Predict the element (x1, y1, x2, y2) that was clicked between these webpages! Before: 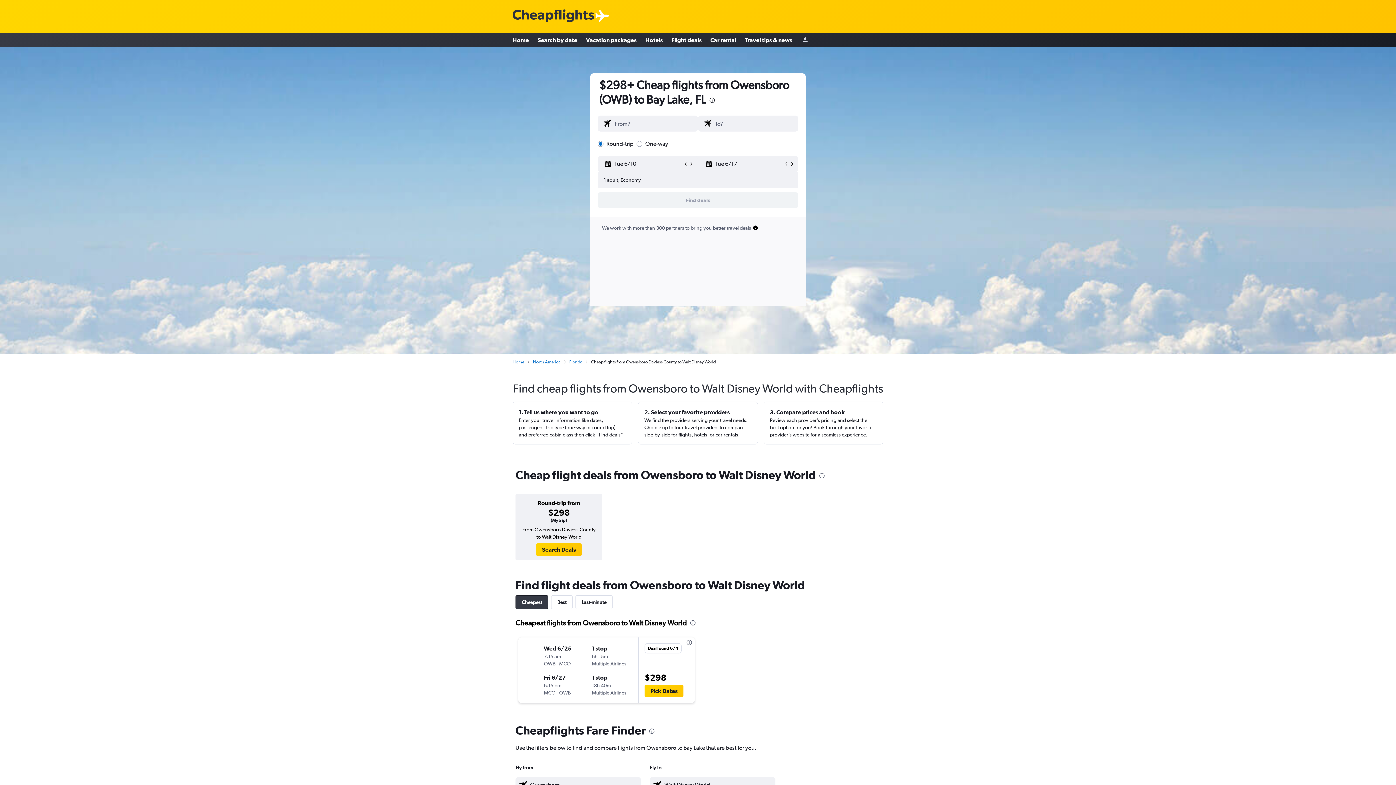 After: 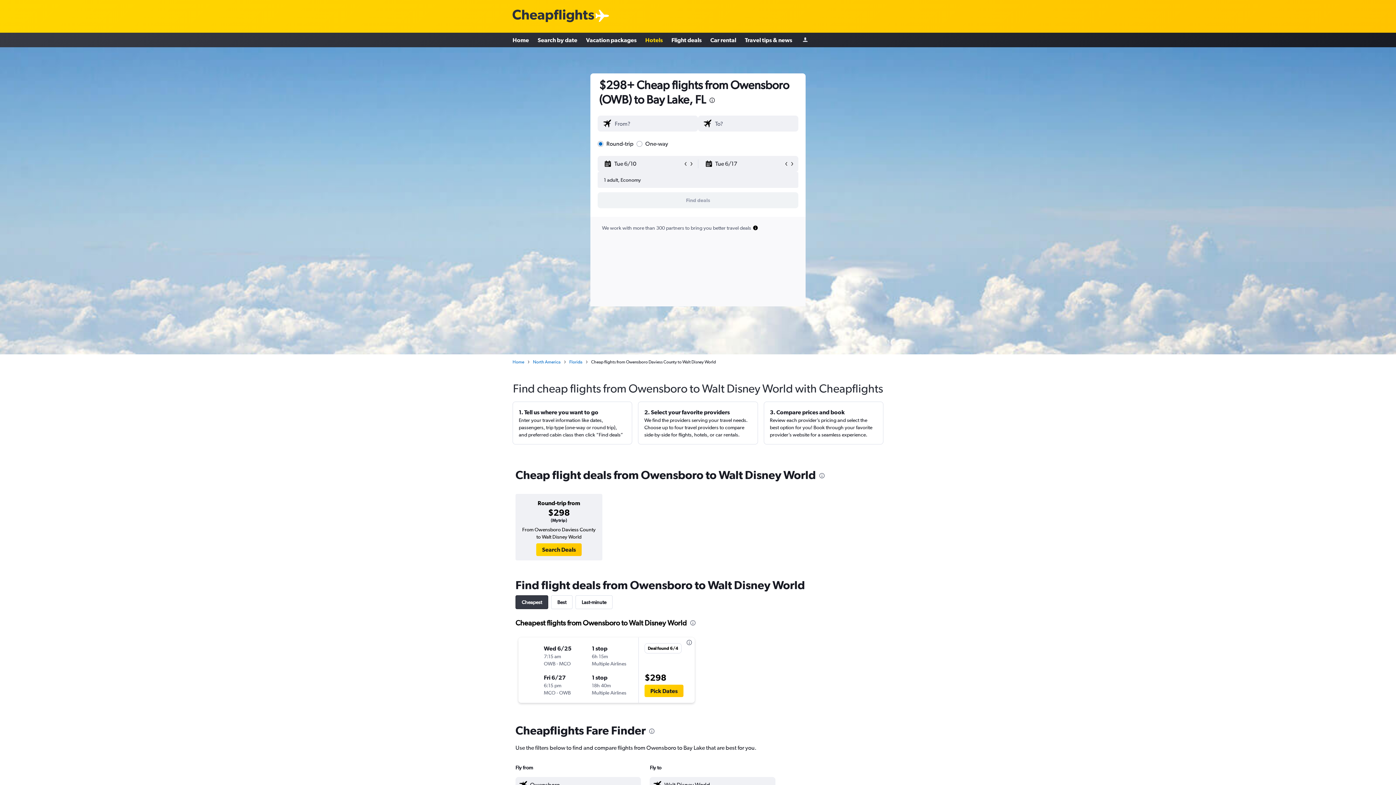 Action: bbox: (645, 33, 662, 46) label: Hotels